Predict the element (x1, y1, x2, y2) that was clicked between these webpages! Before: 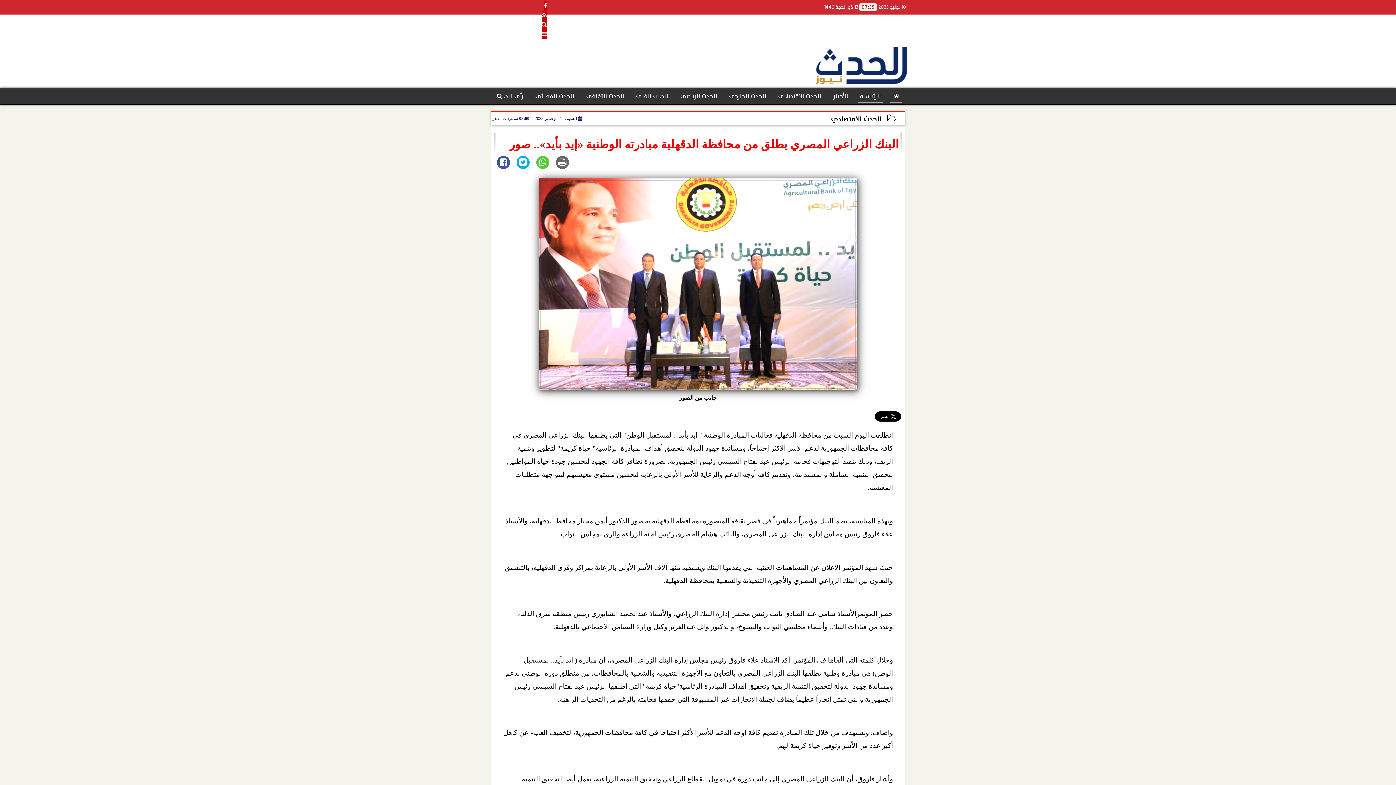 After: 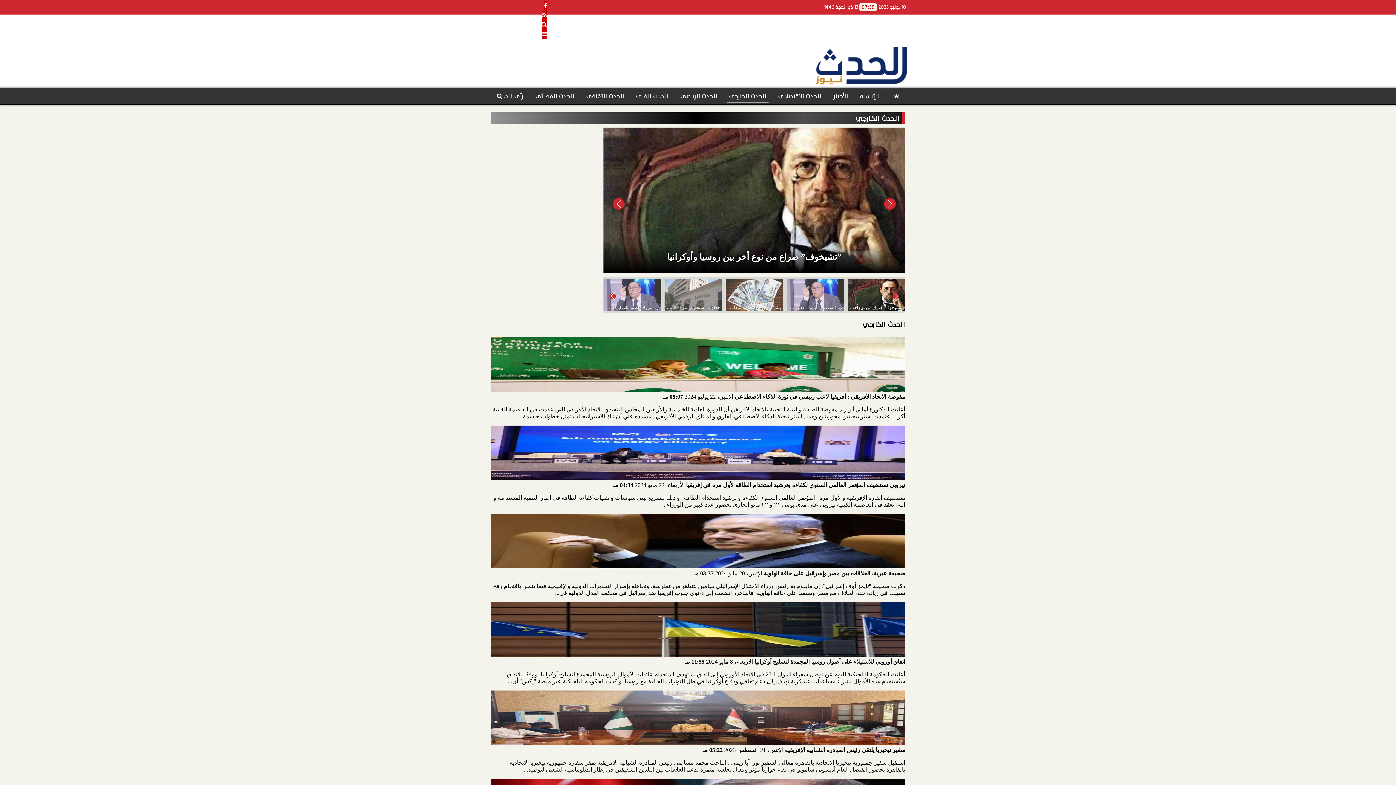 Action: bbox: (727, 89, 768, 102) label: الحدث الخارجي